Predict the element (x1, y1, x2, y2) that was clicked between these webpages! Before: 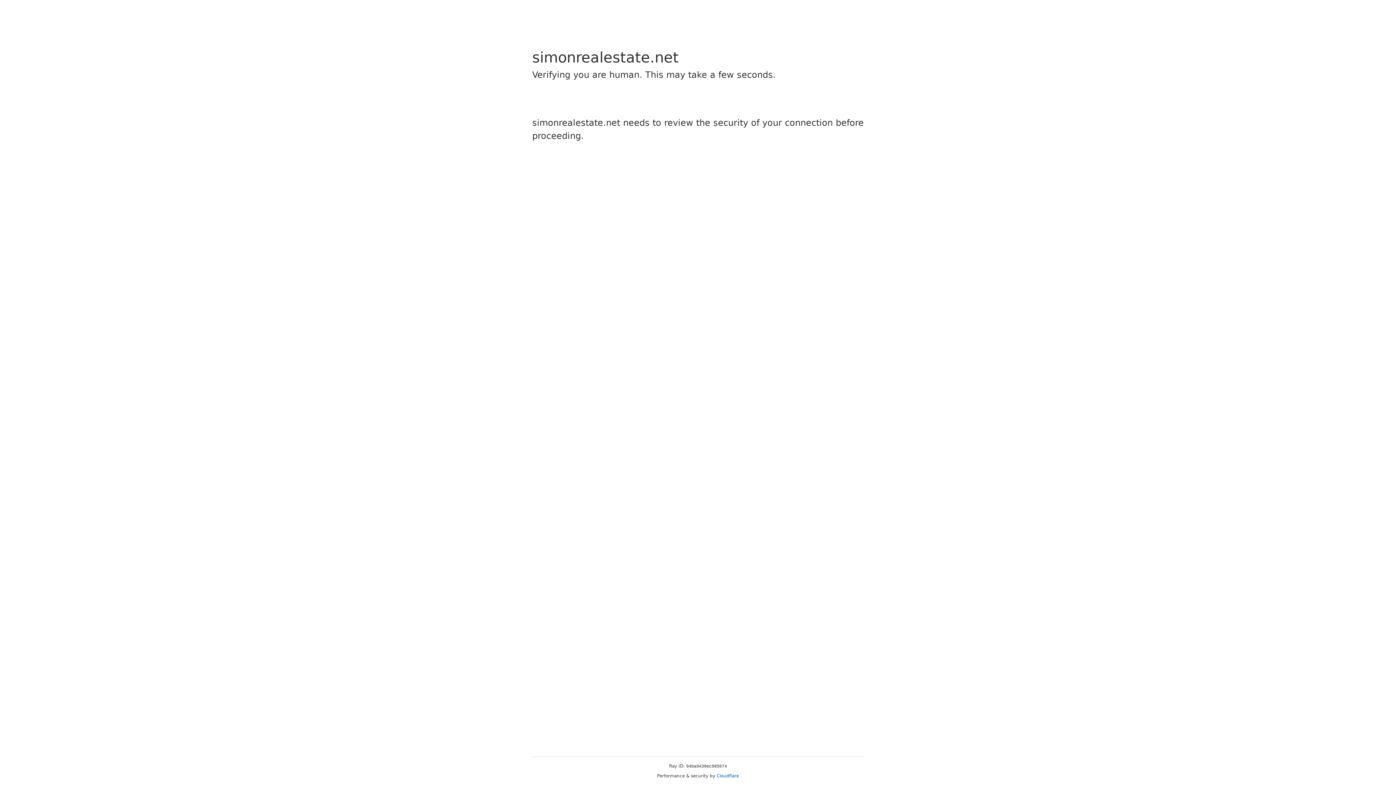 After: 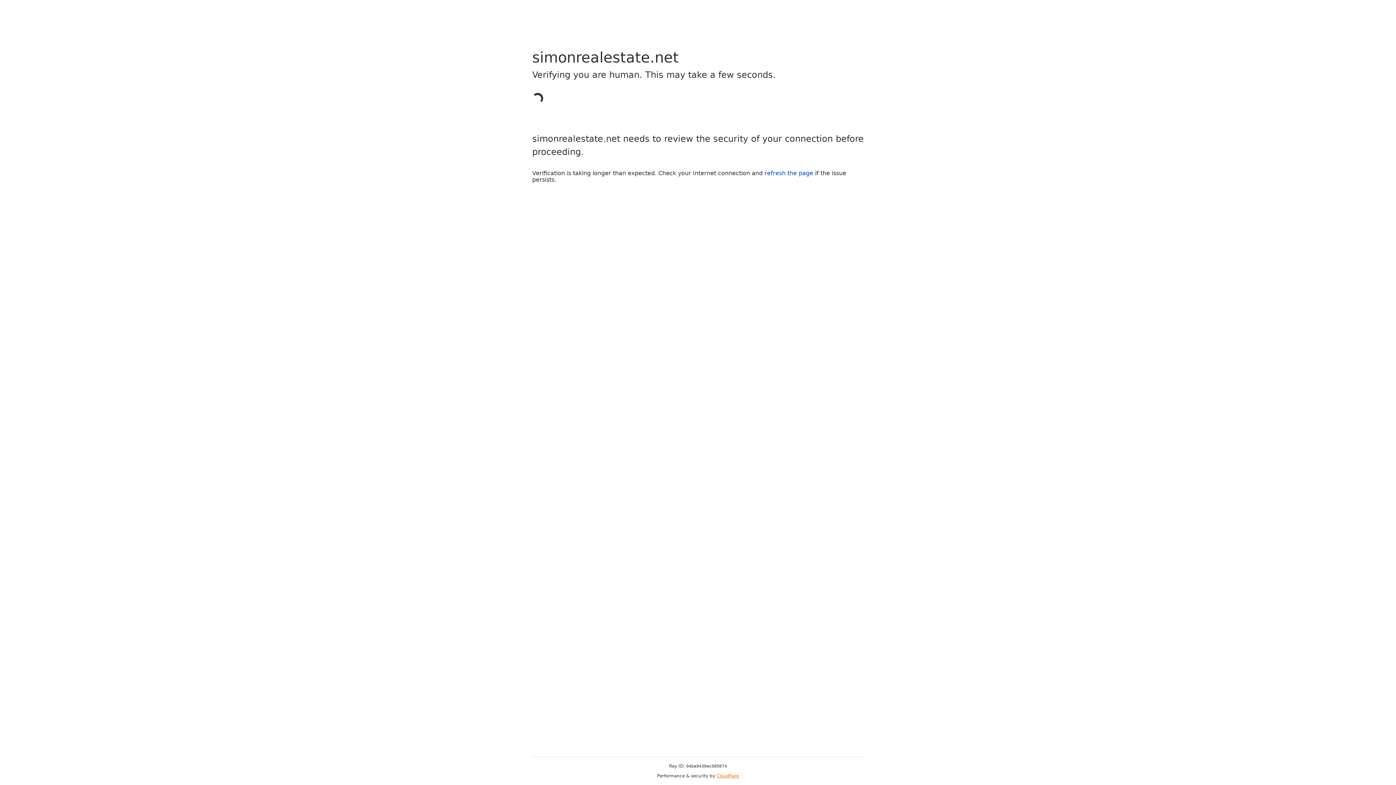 Action: bbox: (716, 773, 739, 778) label: Cloudflare